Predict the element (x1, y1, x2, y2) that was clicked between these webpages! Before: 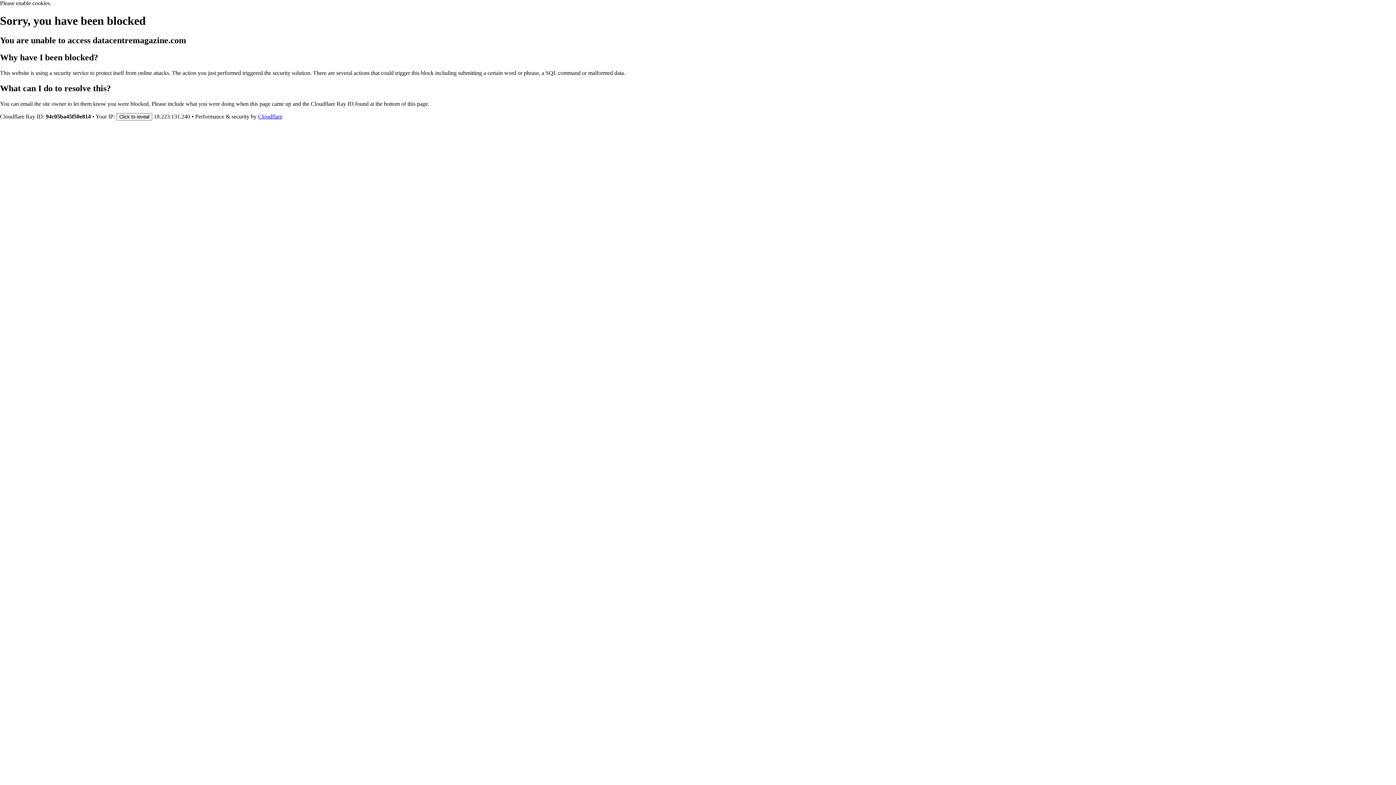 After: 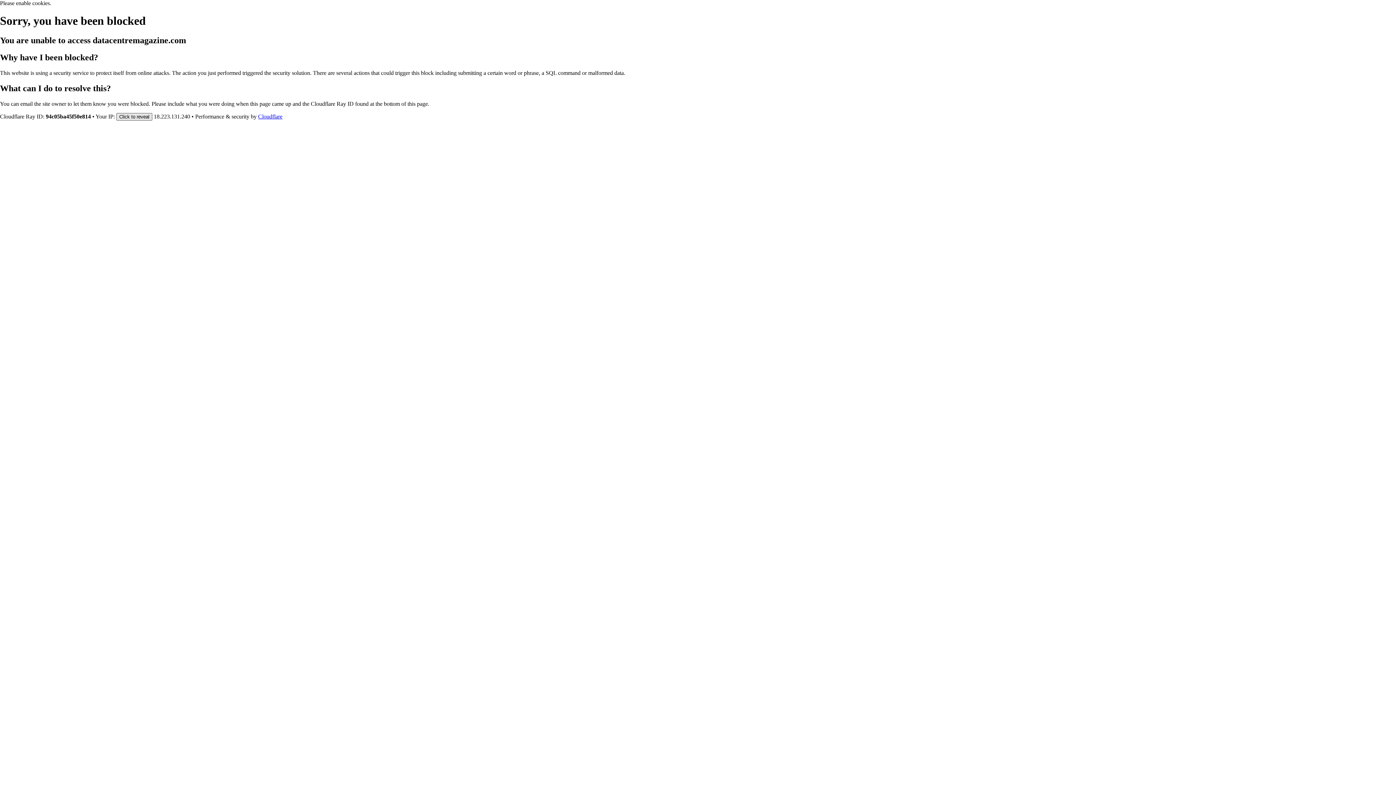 Action: bbox: (116, 112, 152, 120) label: Click to reveal